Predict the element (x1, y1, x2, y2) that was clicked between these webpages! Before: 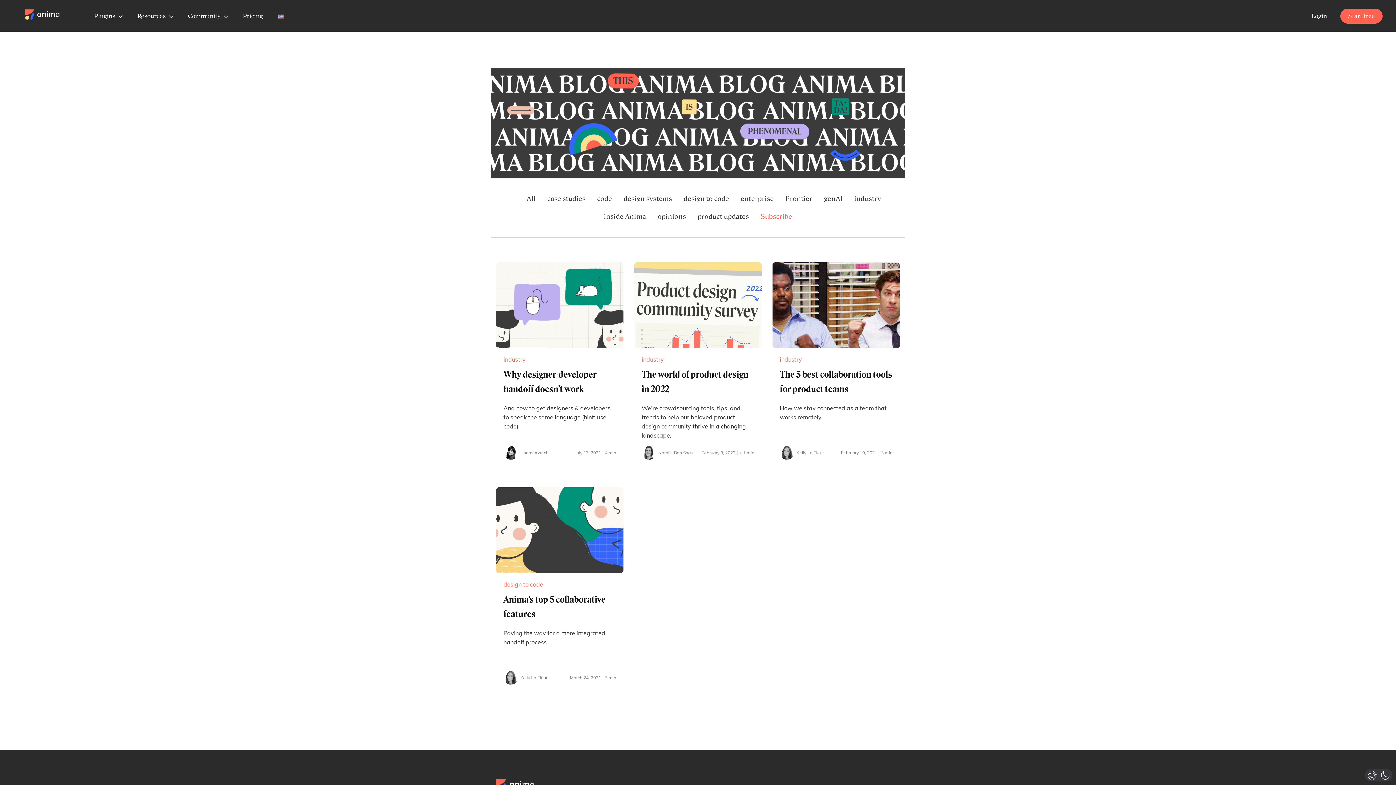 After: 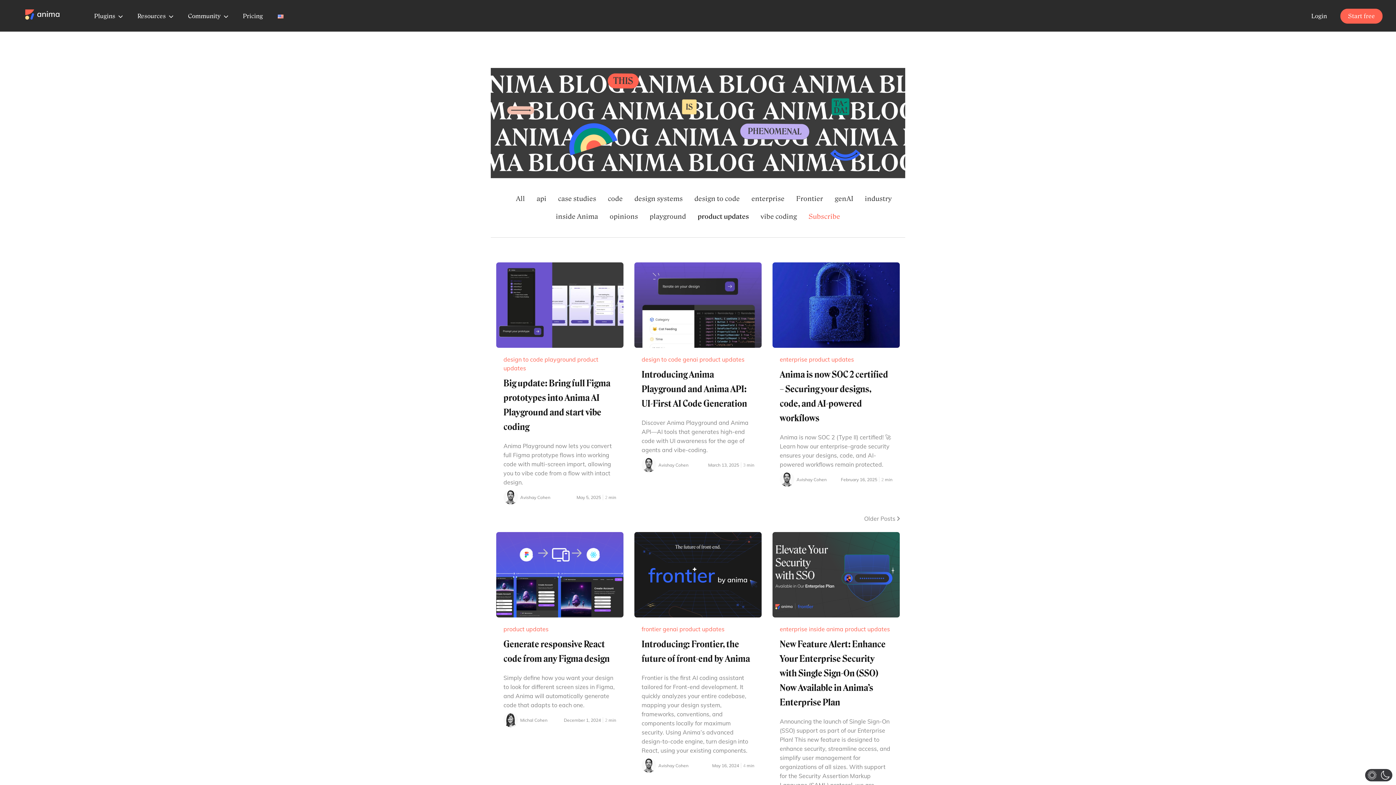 Action: label: product updates bbox: (697, 212, 749, 220)